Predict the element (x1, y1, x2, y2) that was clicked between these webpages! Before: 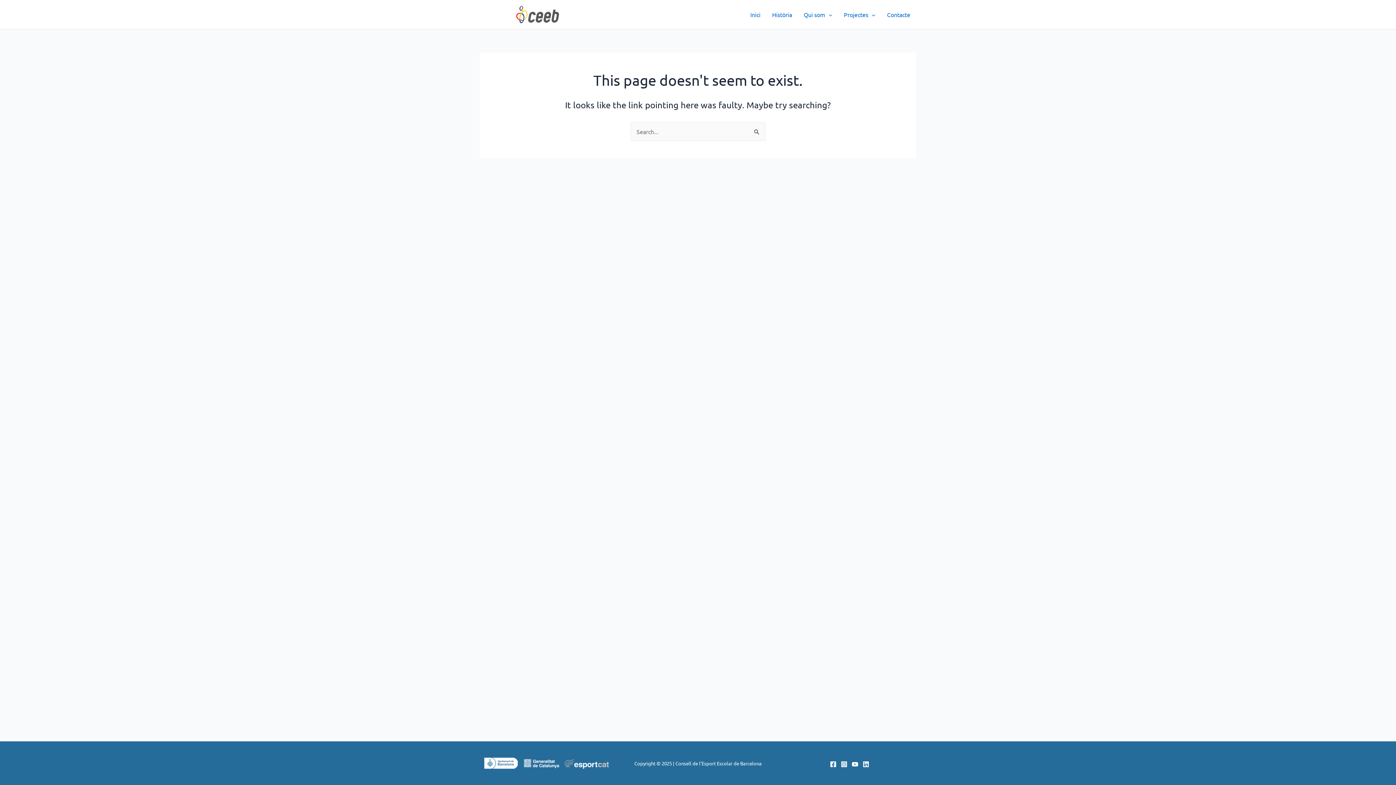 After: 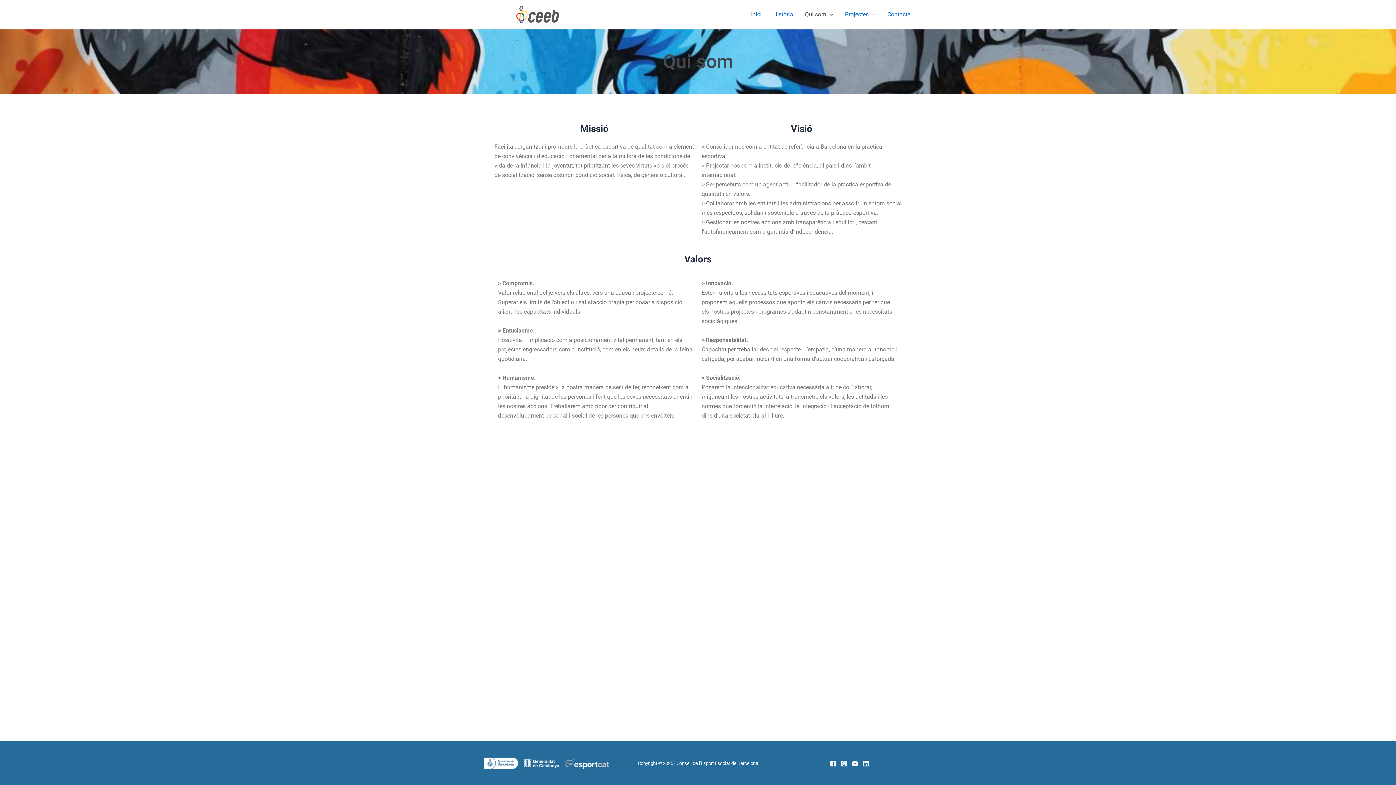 Action: bbox: (798, 3, 838, 25) label: Qui som